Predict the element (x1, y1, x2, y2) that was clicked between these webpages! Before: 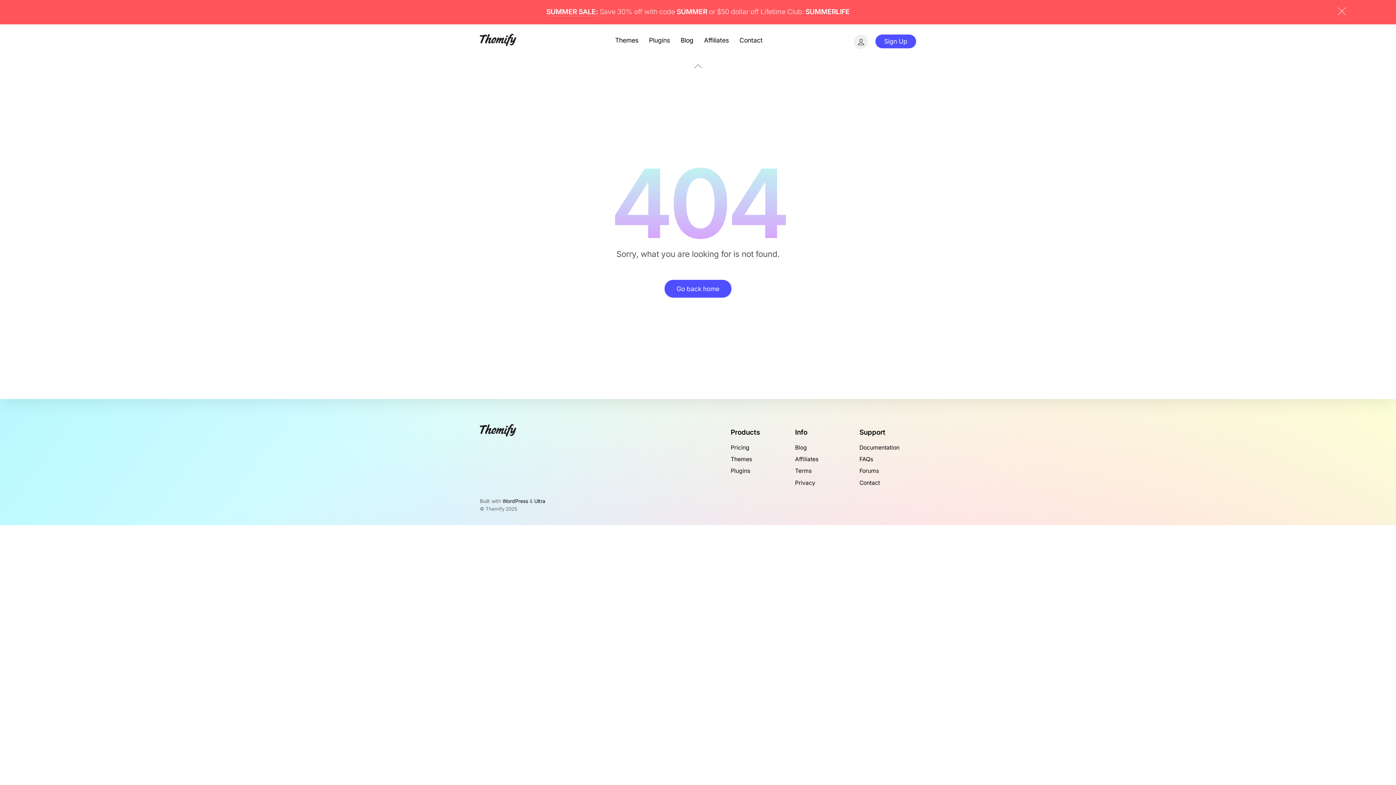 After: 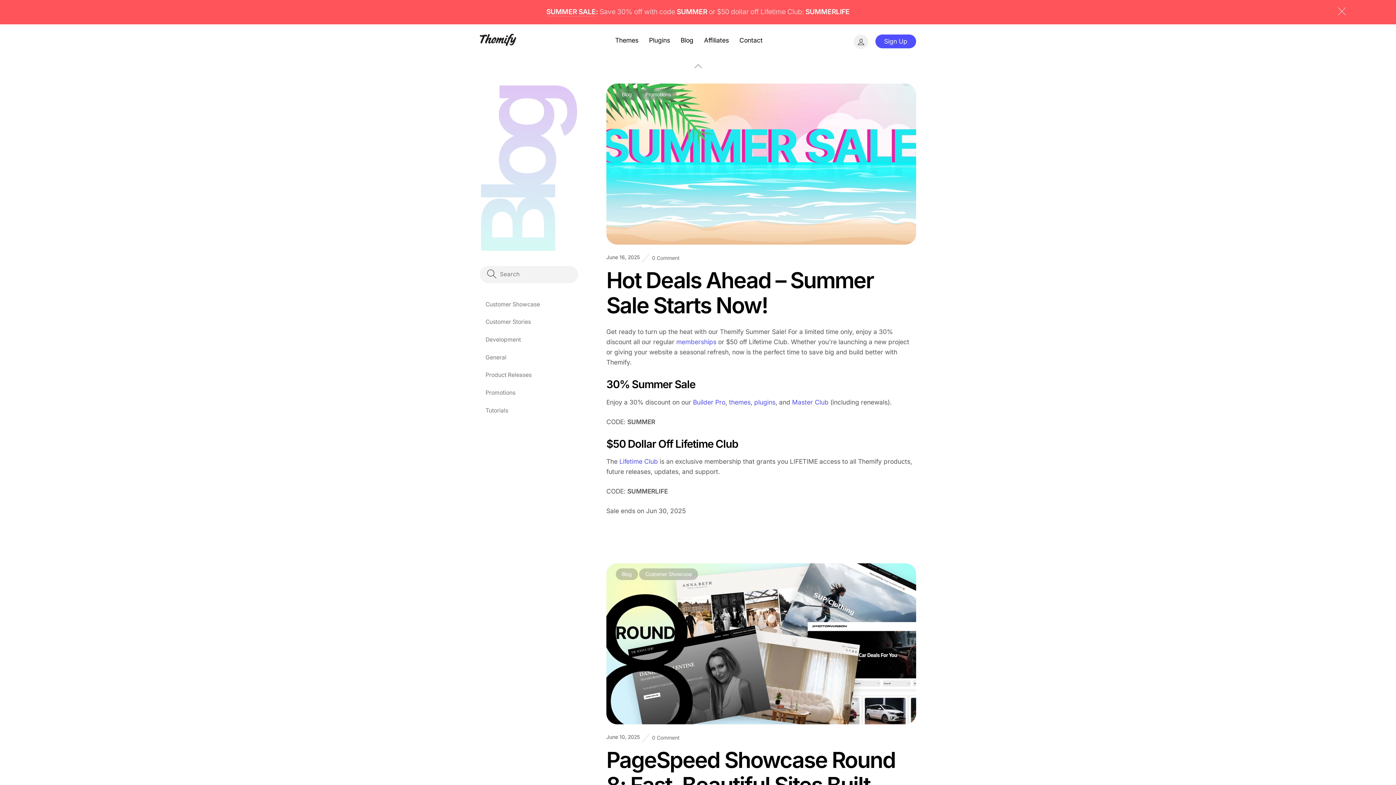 Action: bbox: (676, 29, 698, 50) label: Blog